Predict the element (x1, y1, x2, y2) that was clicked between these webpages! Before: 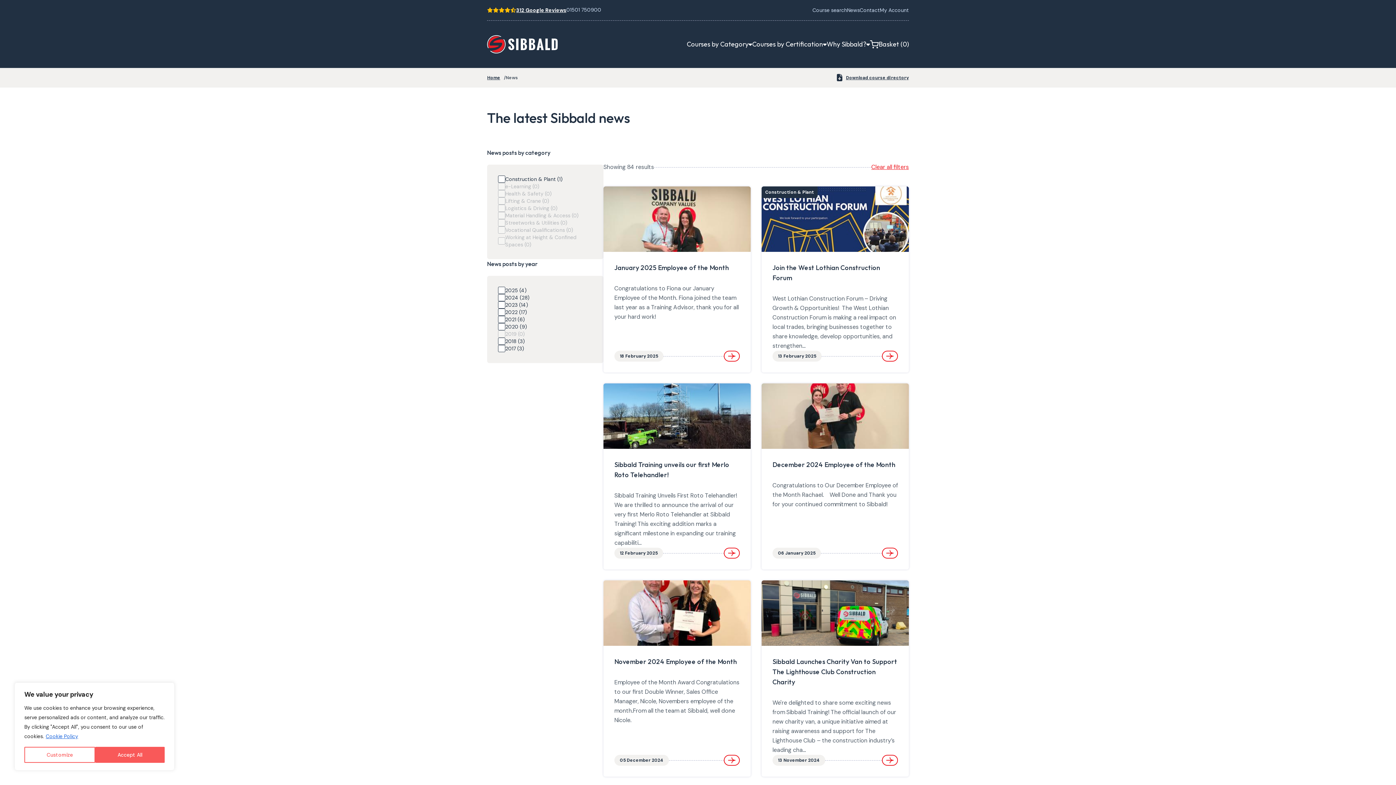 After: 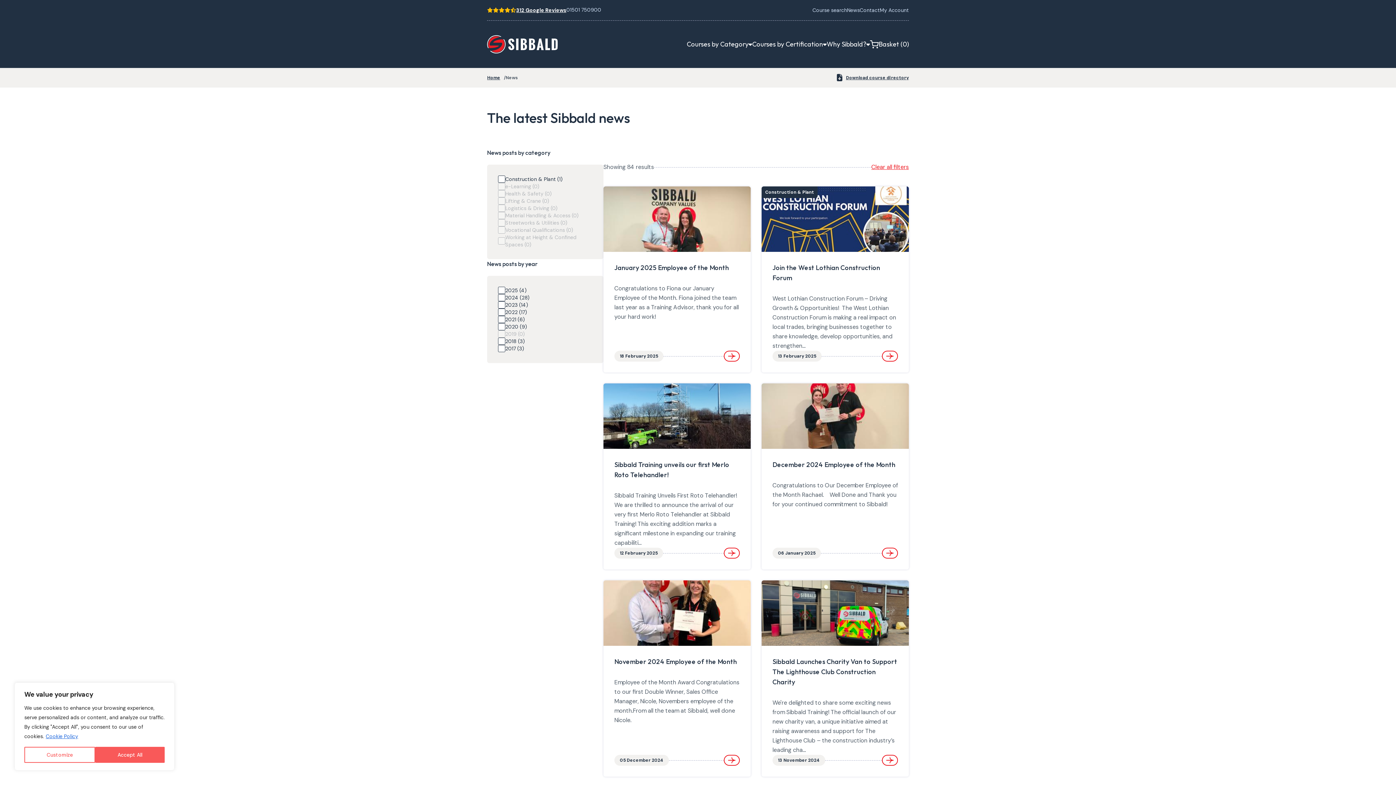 Action: bbox: (487, 5, 566, 14) label: 312 Google Reviews